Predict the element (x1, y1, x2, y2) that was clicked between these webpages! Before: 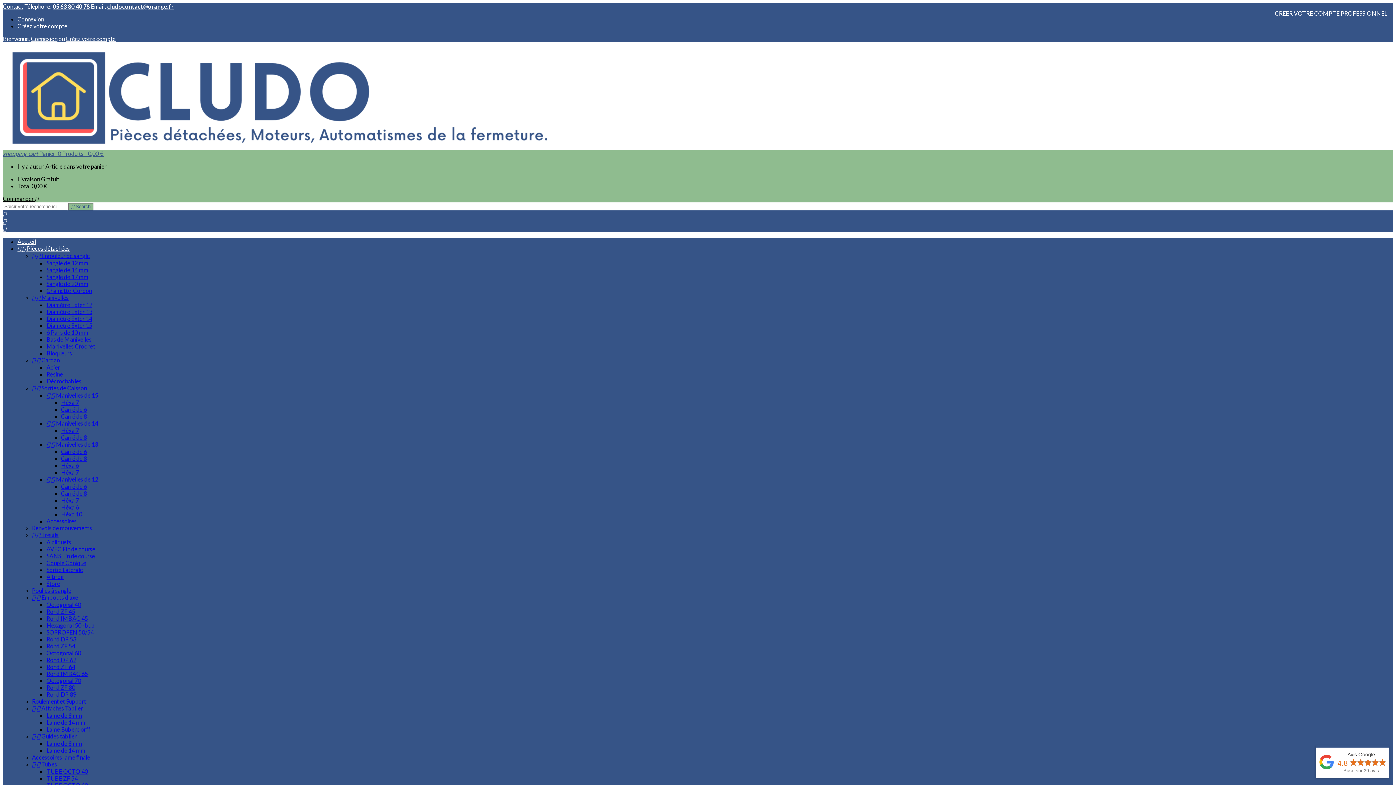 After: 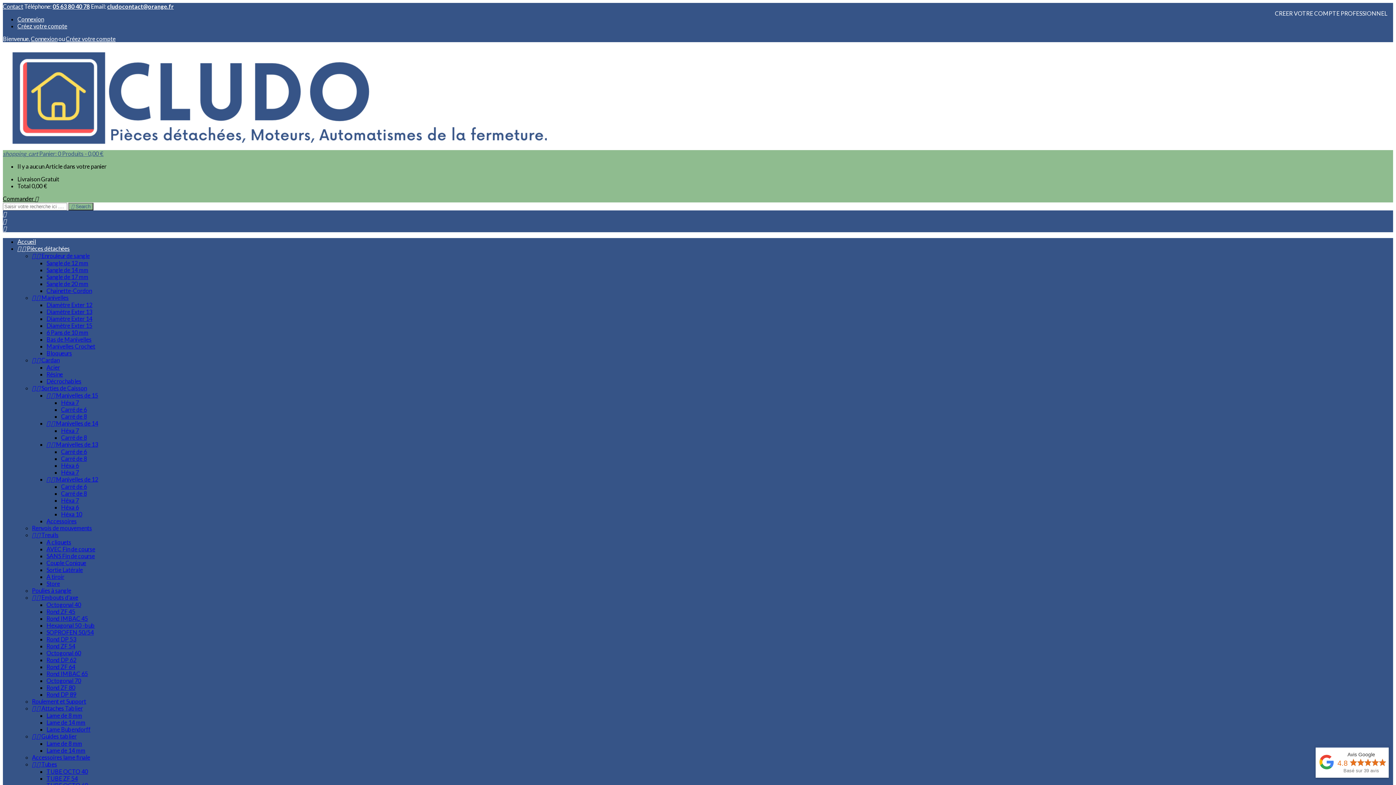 Action: bbox: (46, 775, 77, 782) label: TUBE ZF 54